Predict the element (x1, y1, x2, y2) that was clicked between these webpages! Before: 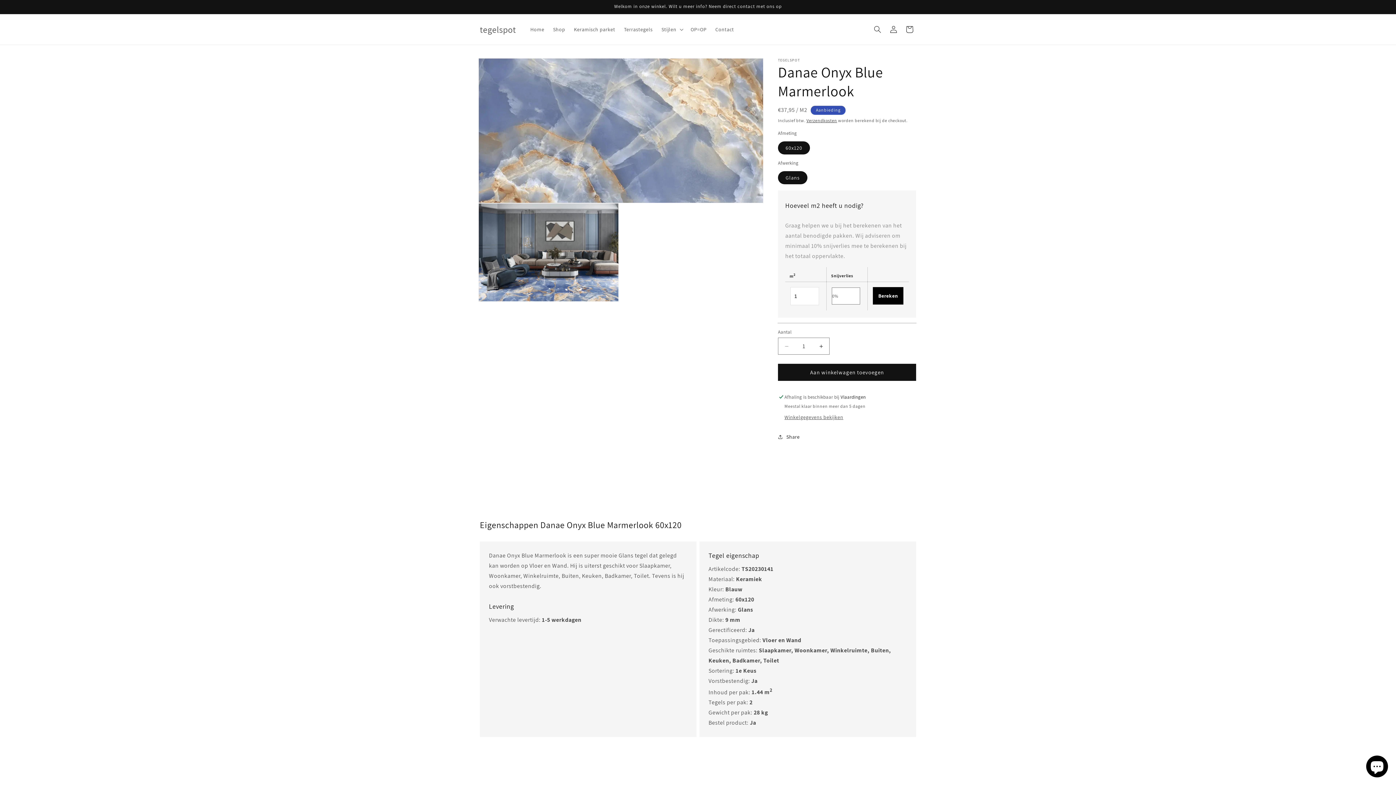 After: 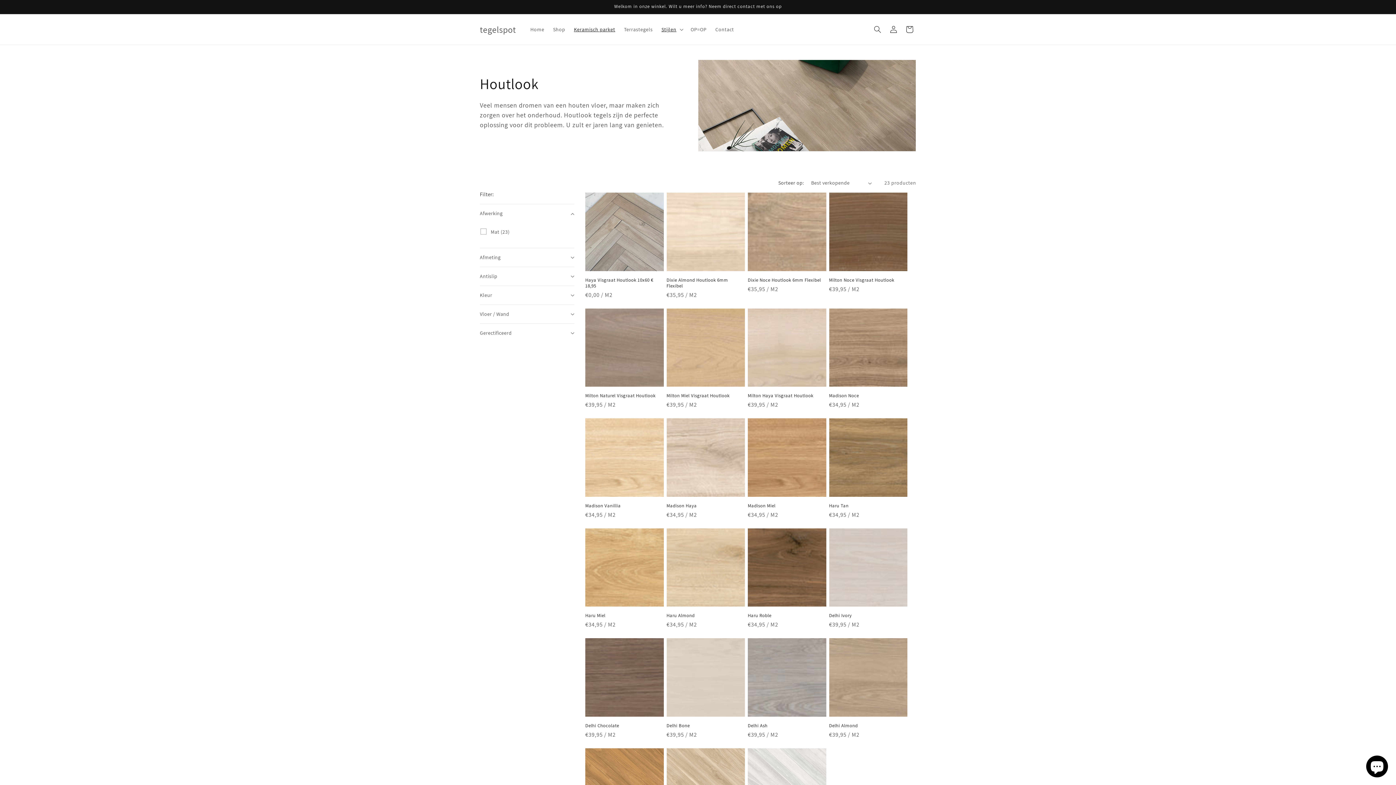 Action: bbox: (569, 21, 619, 37) label: Keramisch parket